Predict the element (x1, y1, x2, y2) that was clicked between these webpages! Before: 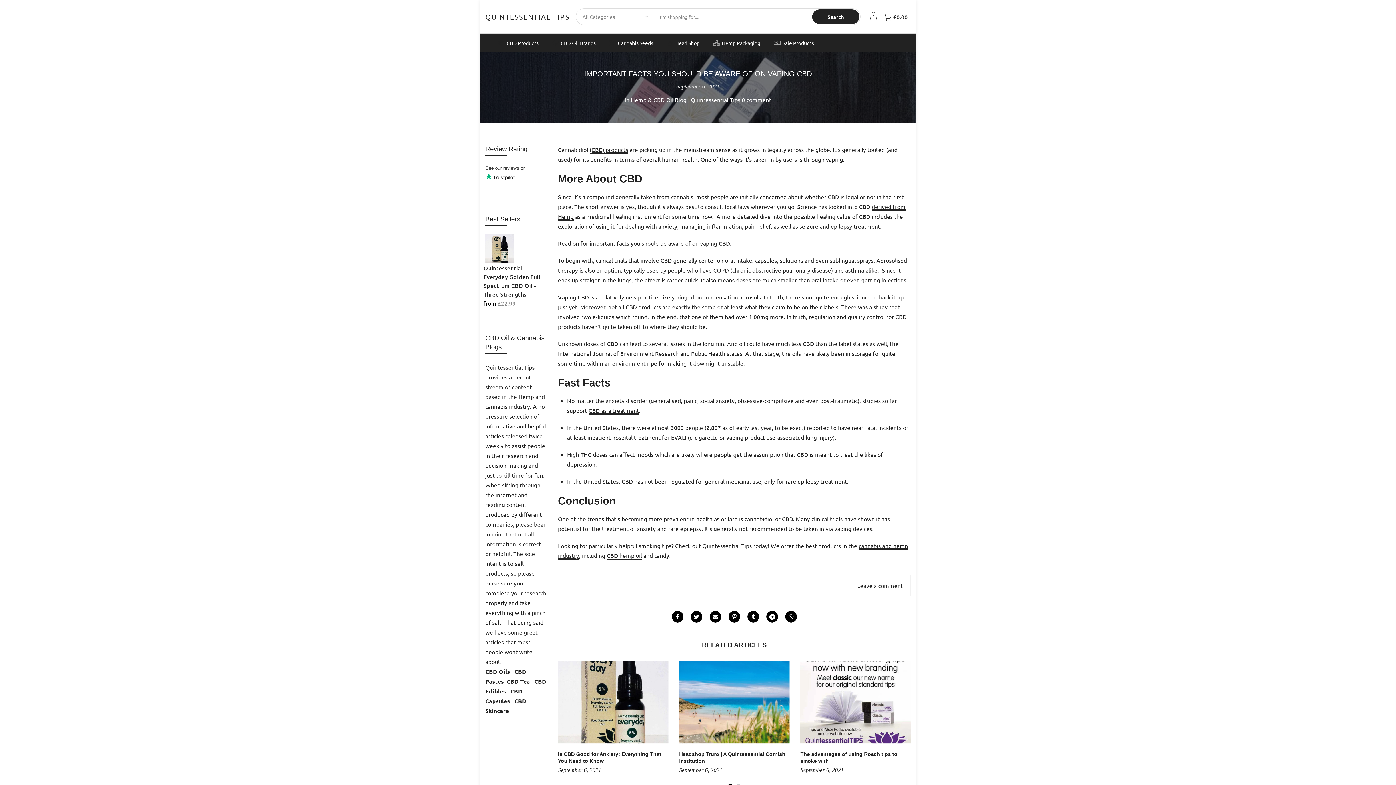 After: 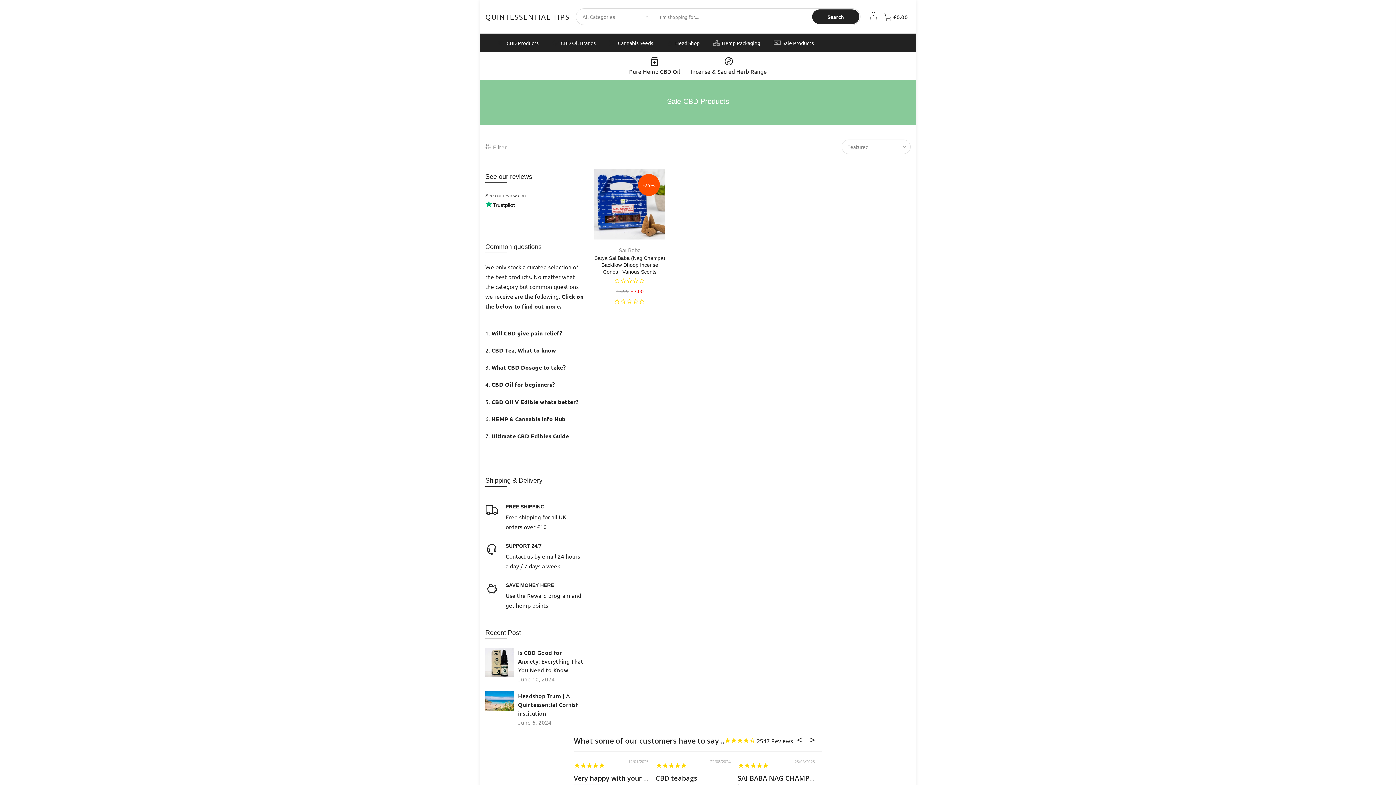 Action: label: Sale Products bbox: (766, 33, 820, 52)